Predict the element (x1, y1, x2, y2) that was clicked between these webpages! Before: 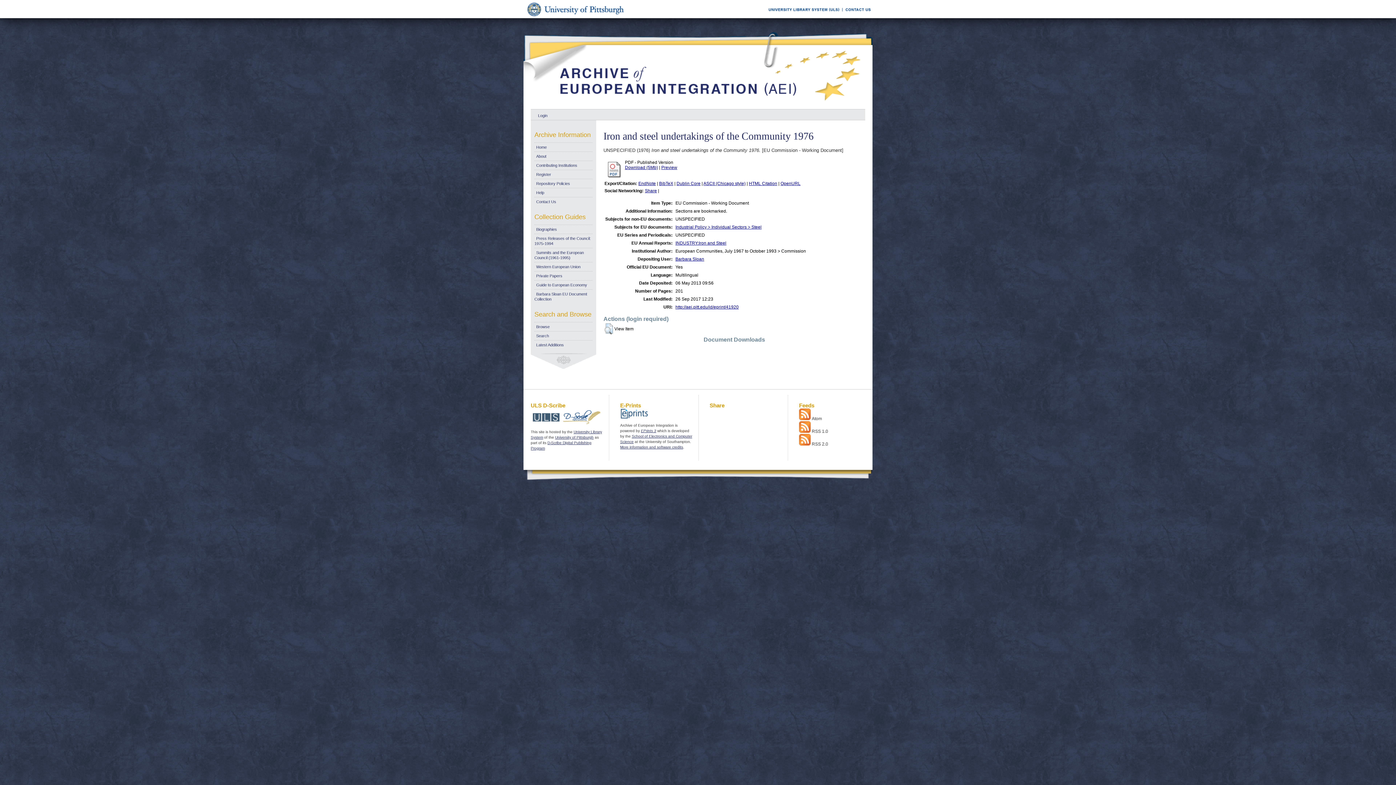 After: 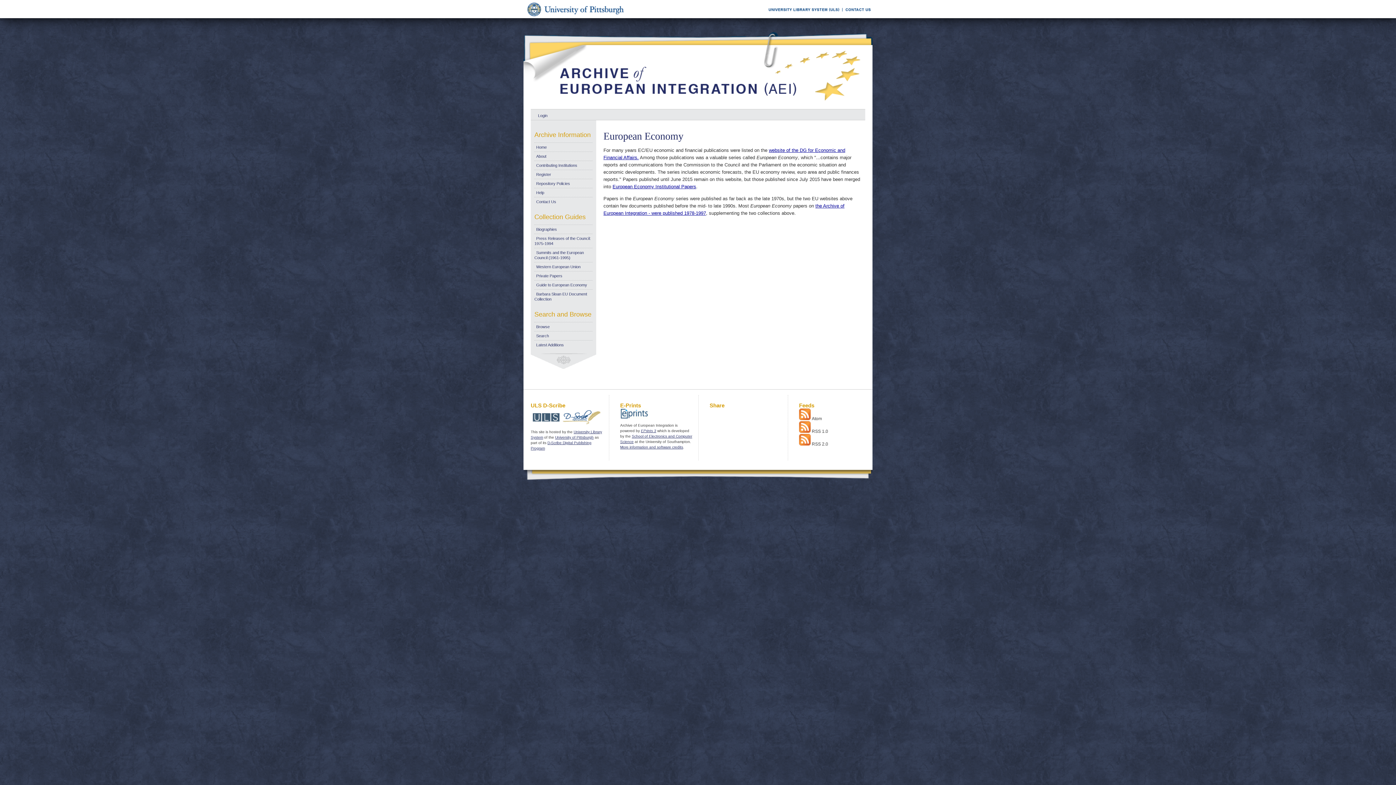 Action: label: Guide to European Economy bbox: (534, 282, 587, 287)